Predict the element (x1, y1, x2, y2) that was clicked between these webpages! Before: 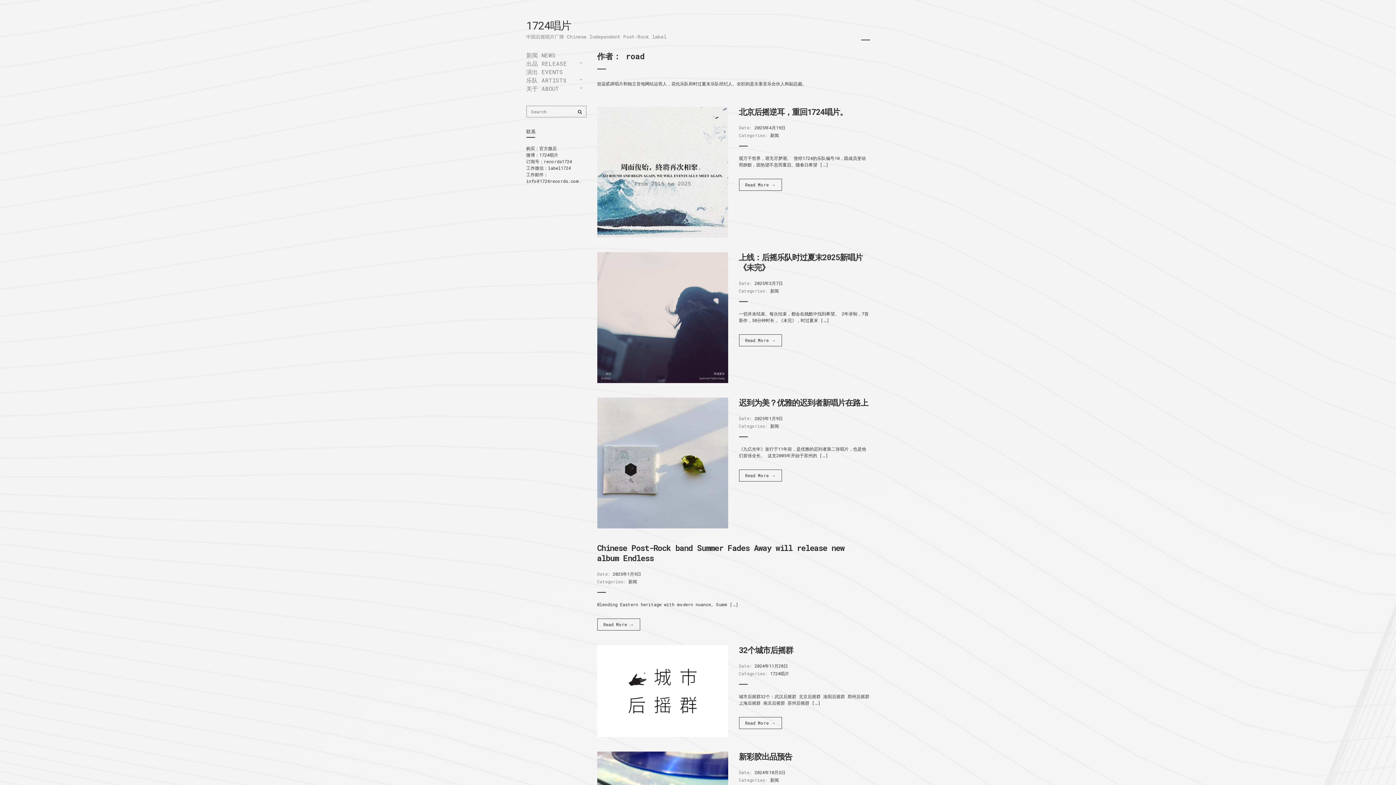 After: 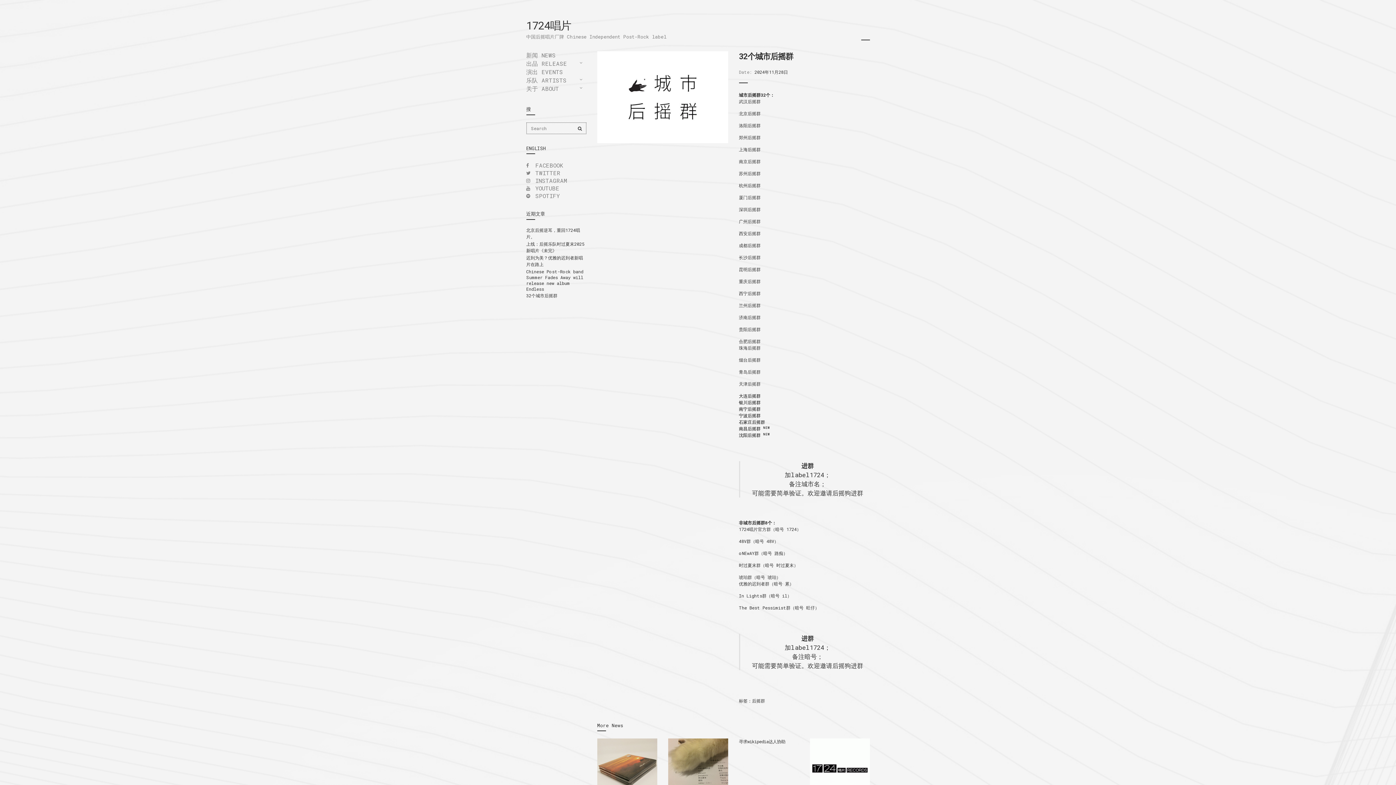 Action: bbox: (739, 717, 782, 729) label: Read More →